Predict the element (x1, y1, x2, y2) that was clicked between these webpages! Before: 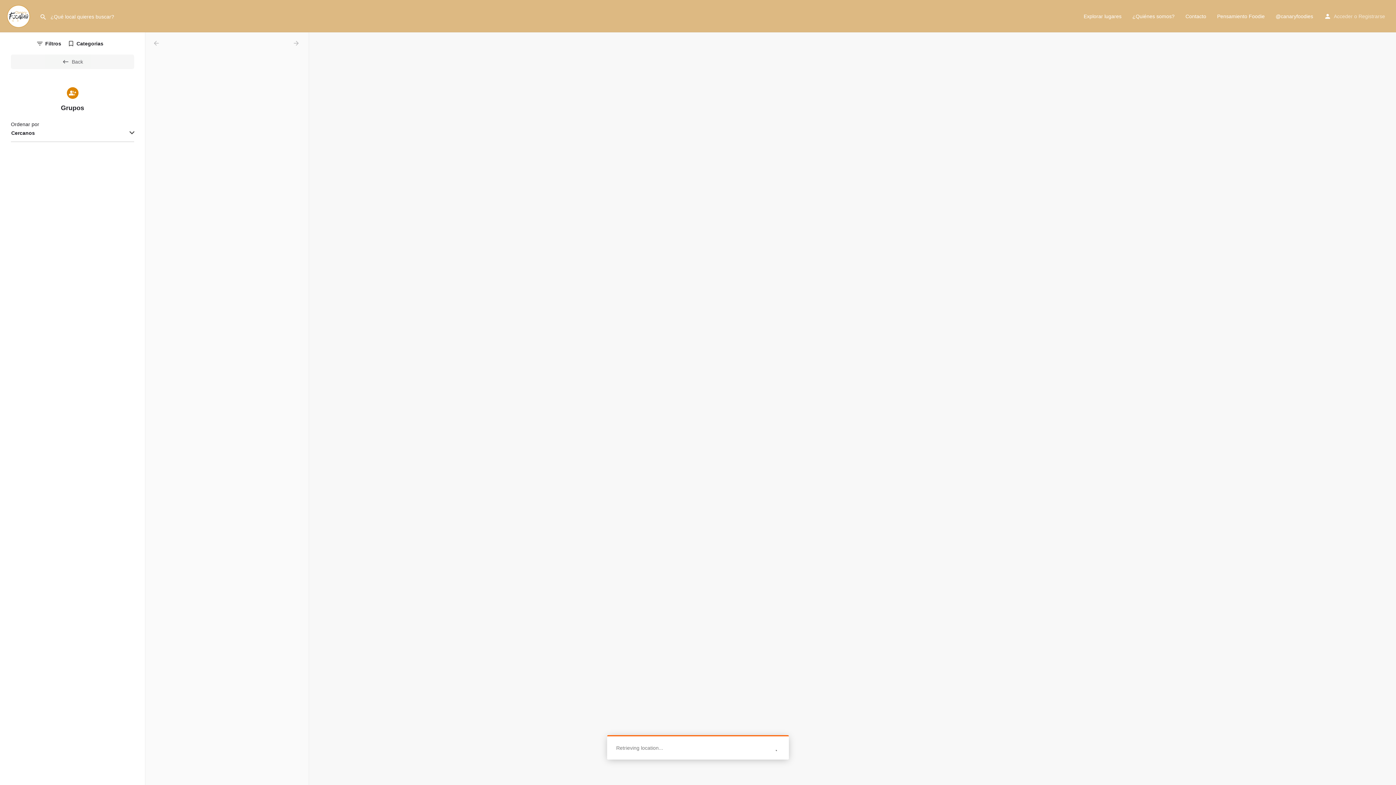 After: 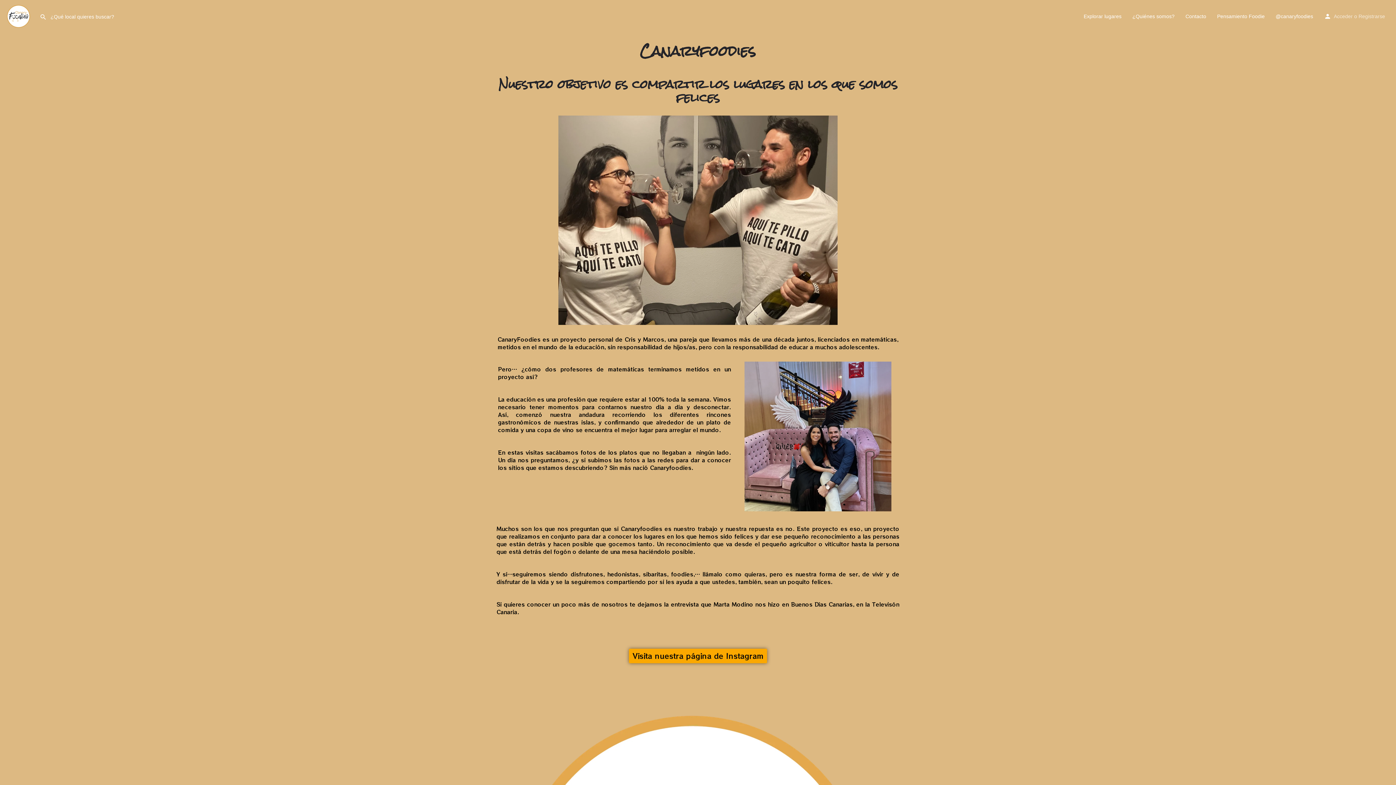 Action: label: ¿Quiénes somos? bbox: (1132, 12, 1174, 19)